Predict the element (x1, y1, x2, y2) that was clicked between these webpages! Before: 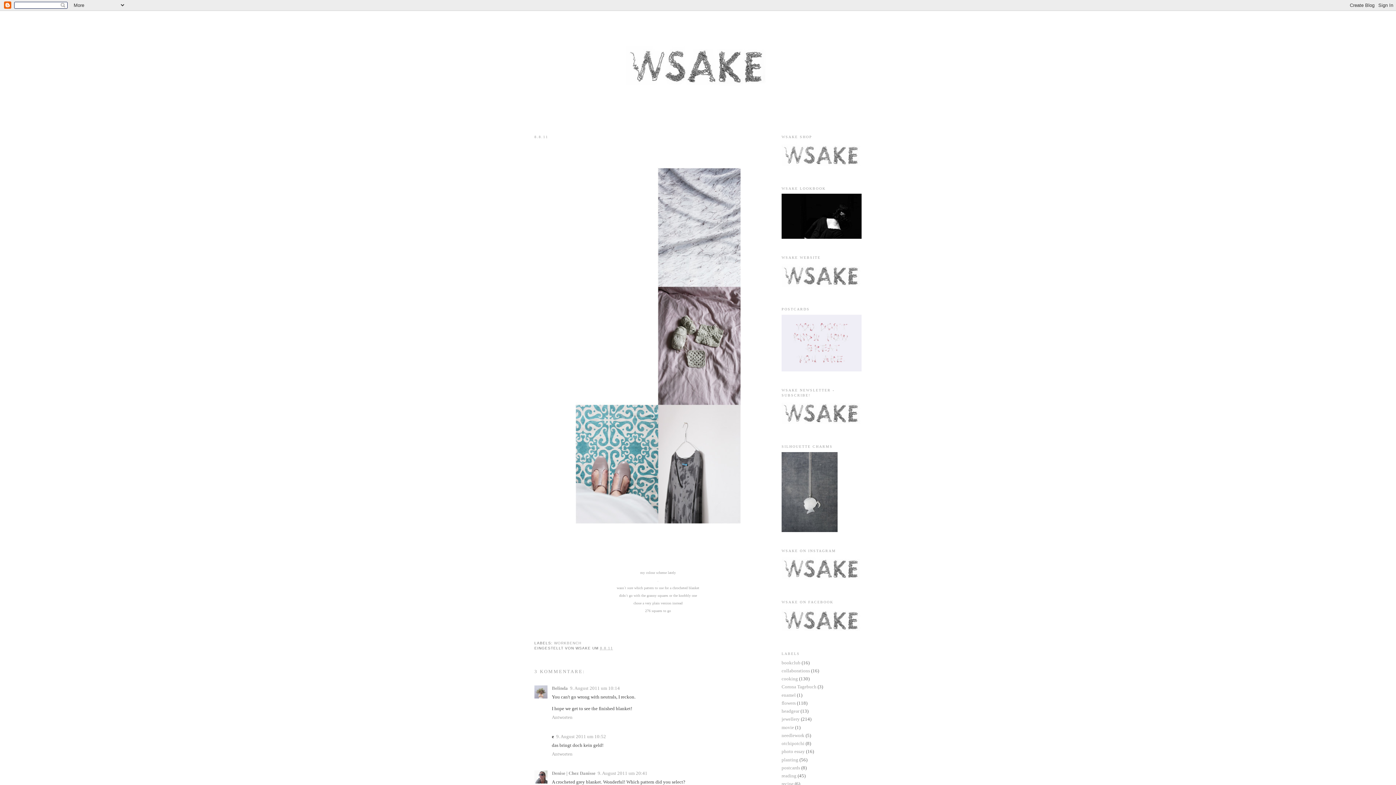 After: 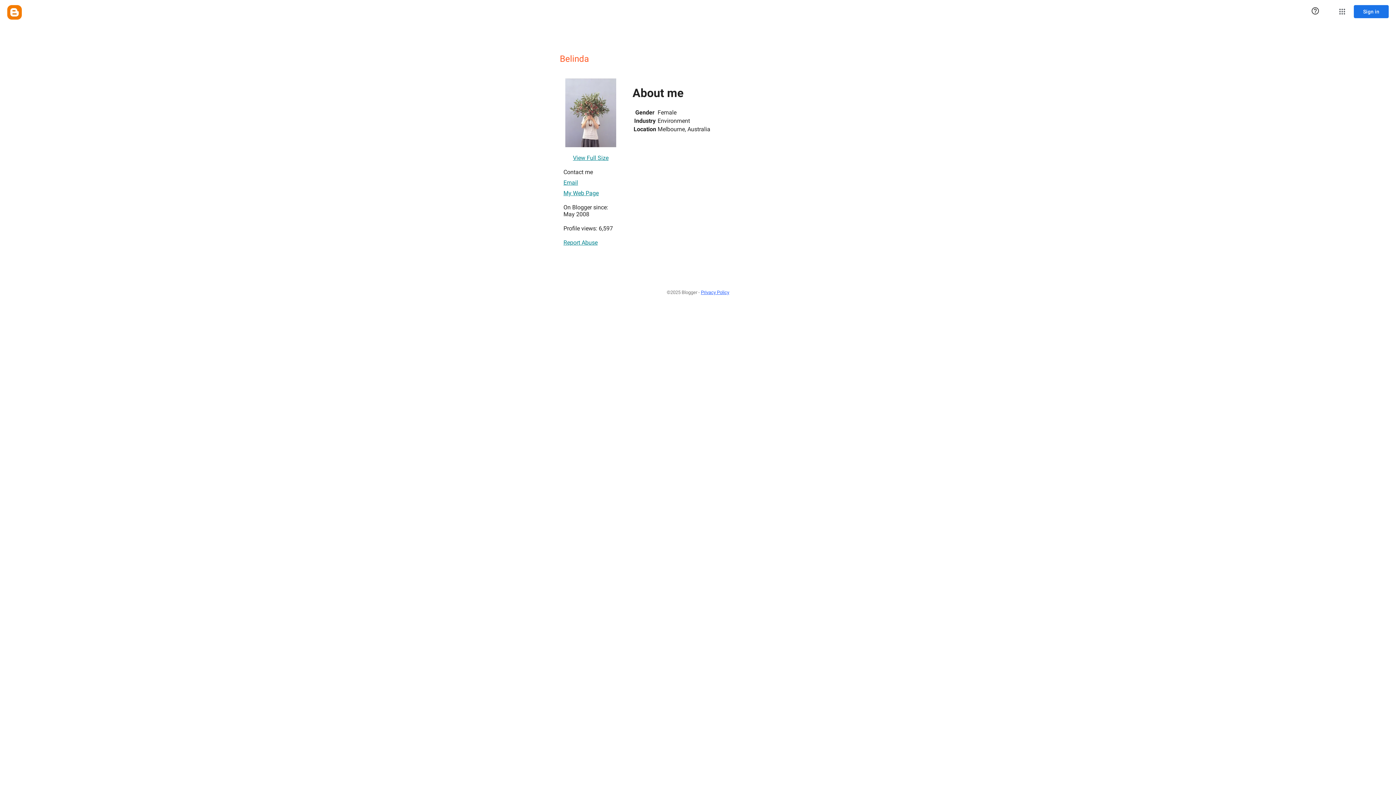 Action: bbox: (552, 685, 568, 691) label: Belinda